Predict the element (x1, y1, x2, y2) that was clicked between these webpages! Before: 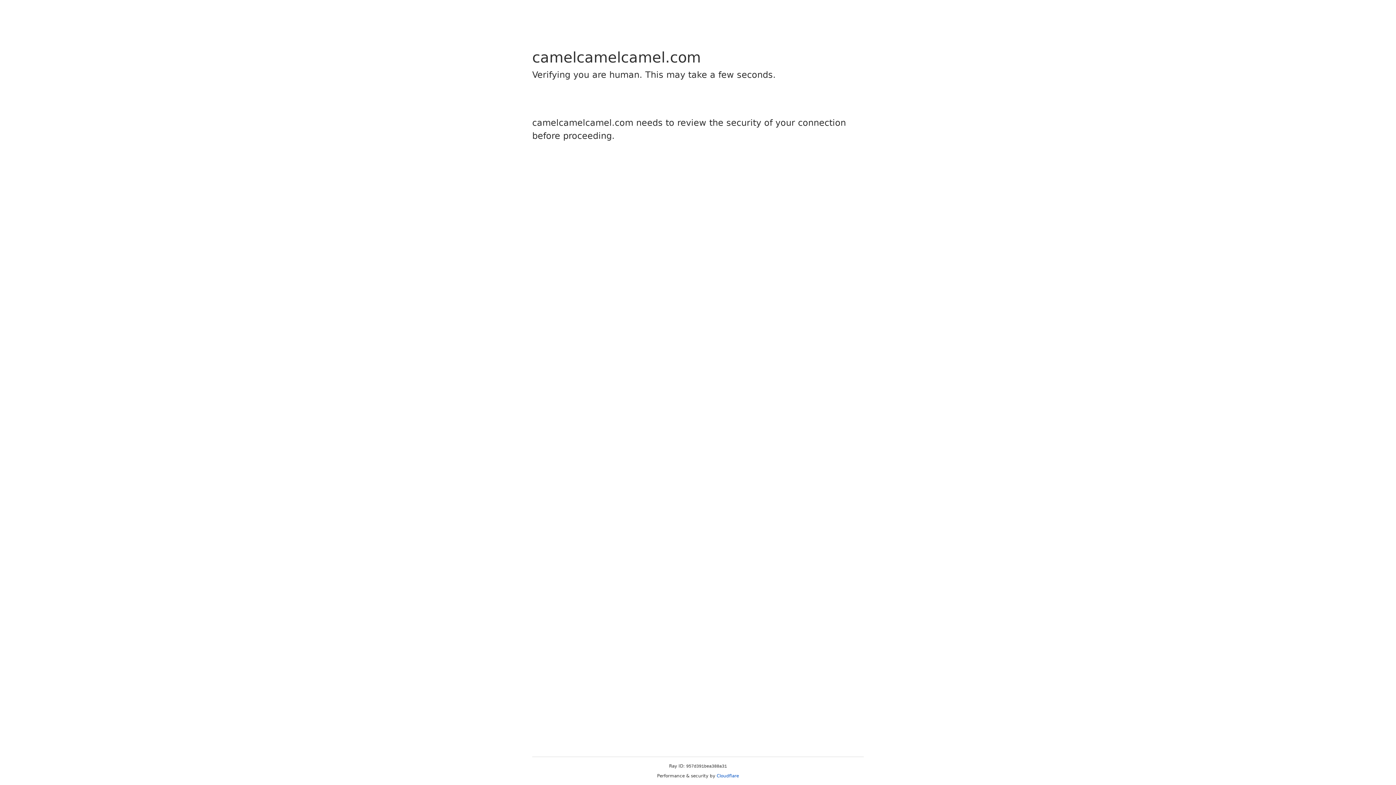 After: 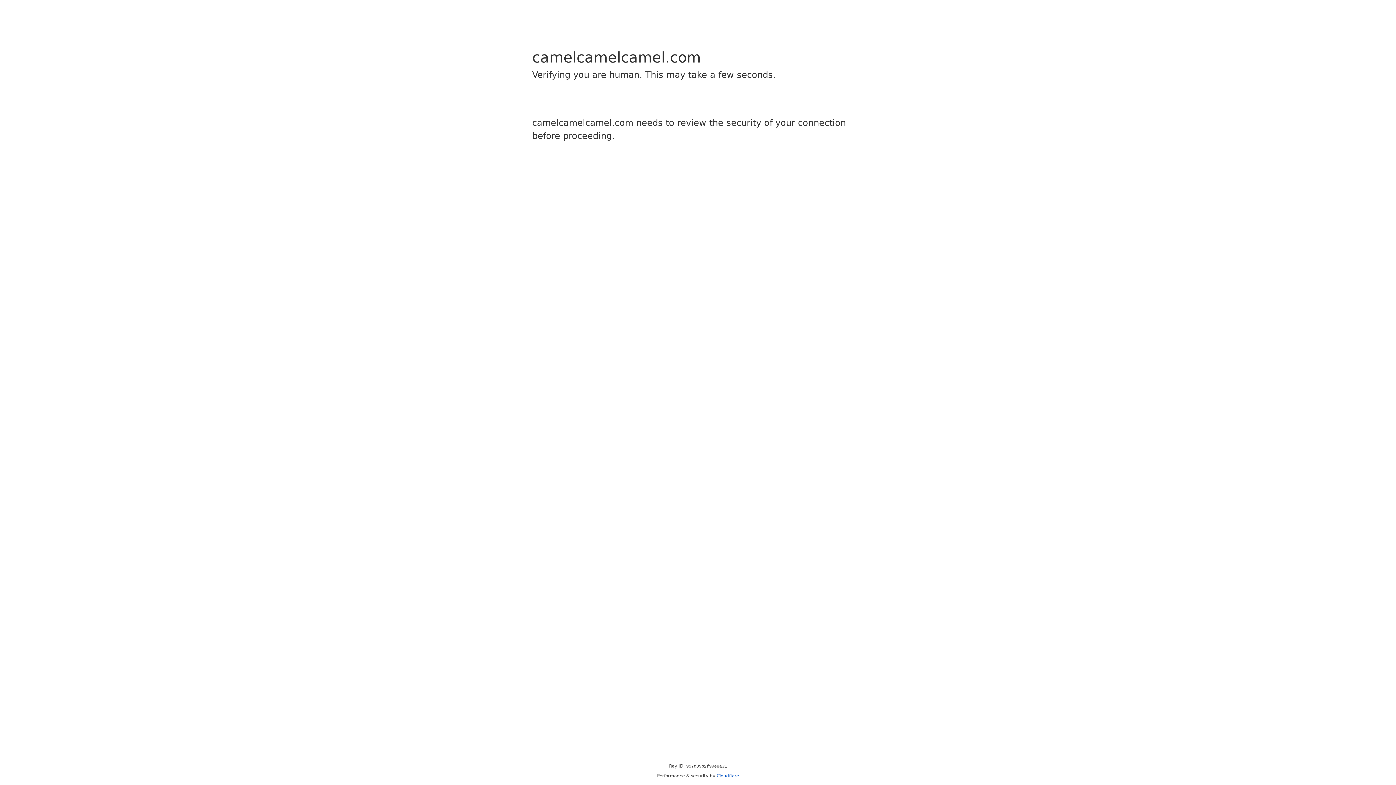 Action: label: Cloudflare bbox: (716, 773, 739, 778)